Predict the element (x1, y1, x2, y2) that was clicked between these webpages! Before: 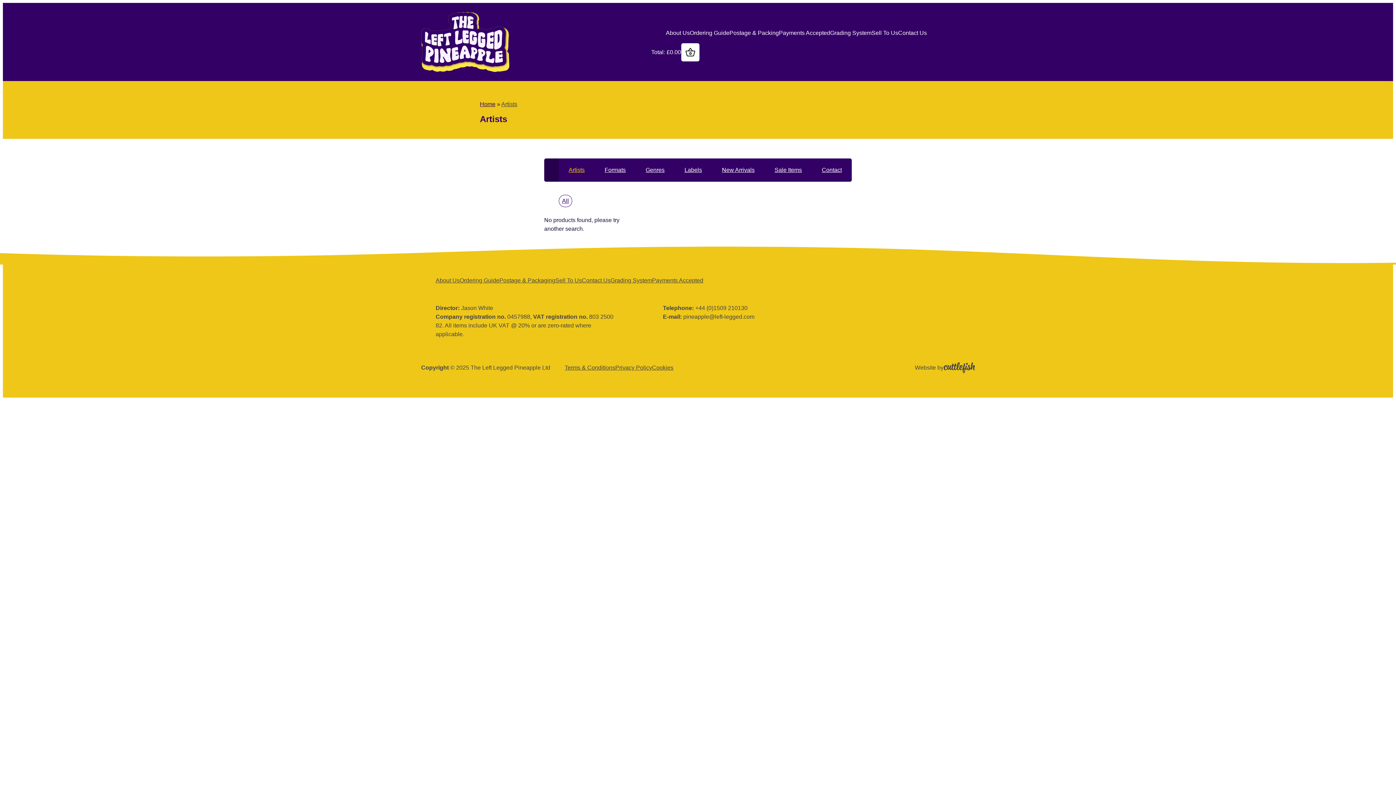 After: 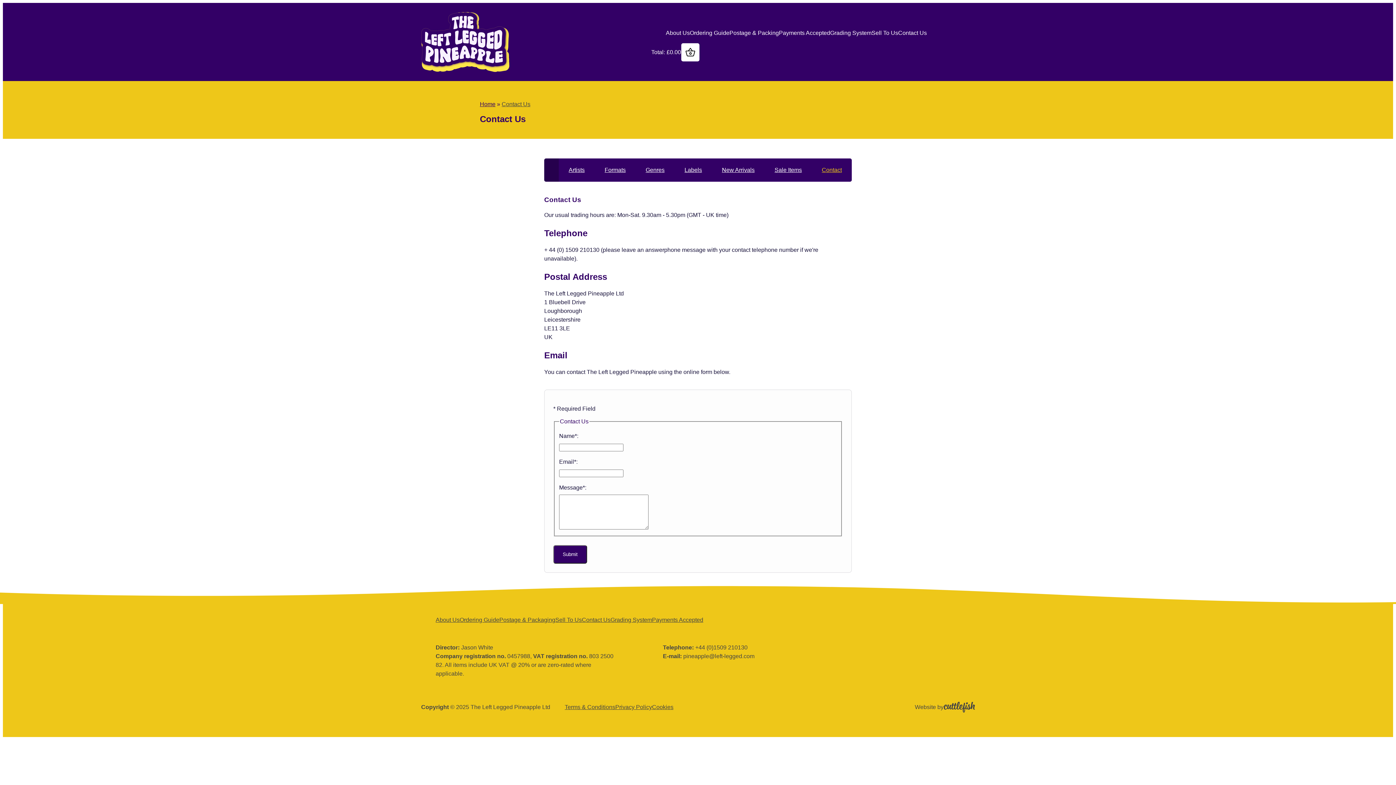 Action: label: Contact Us bbox: (898, 29, 927, 35)